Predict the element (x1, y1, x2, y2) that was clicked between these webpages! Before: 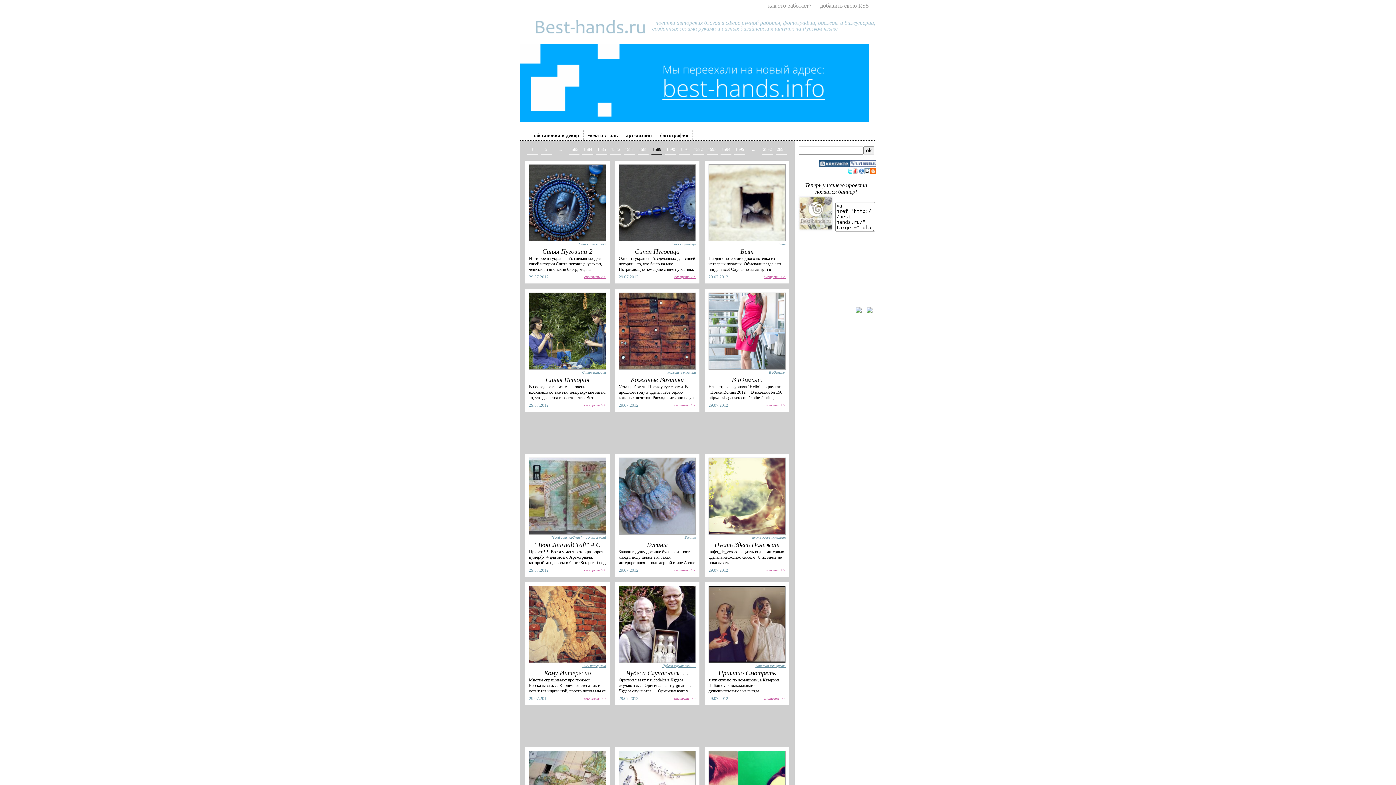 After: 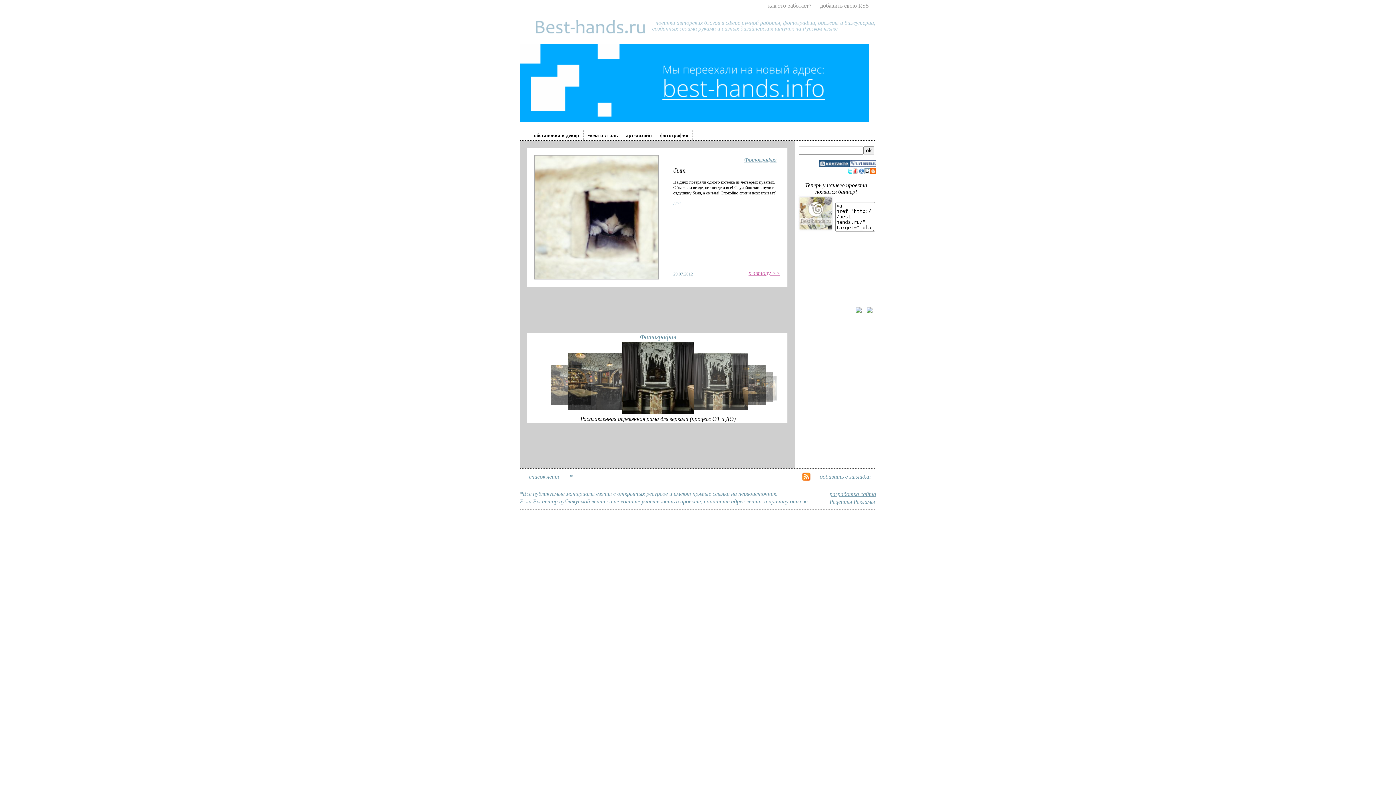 Action: bbox: (708, 164, 785, 241)